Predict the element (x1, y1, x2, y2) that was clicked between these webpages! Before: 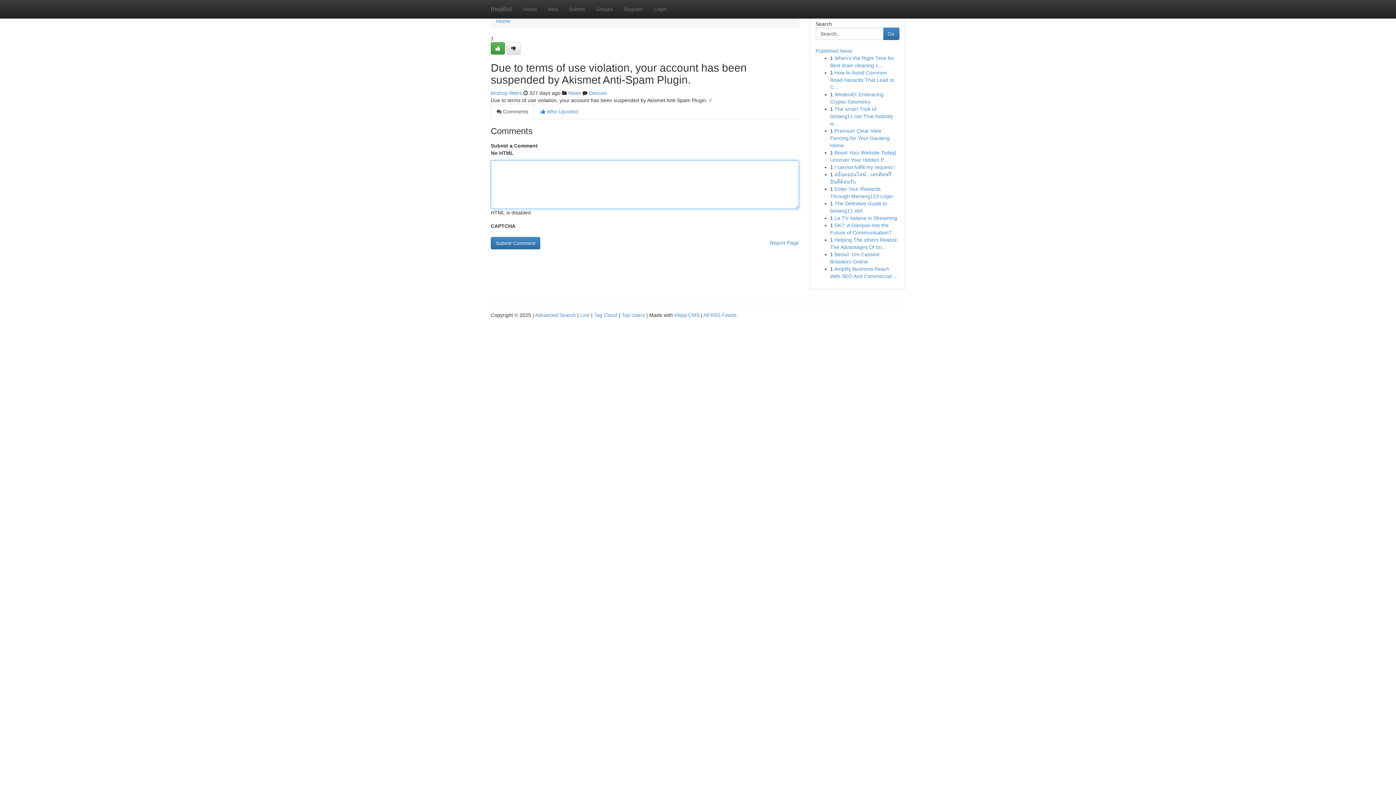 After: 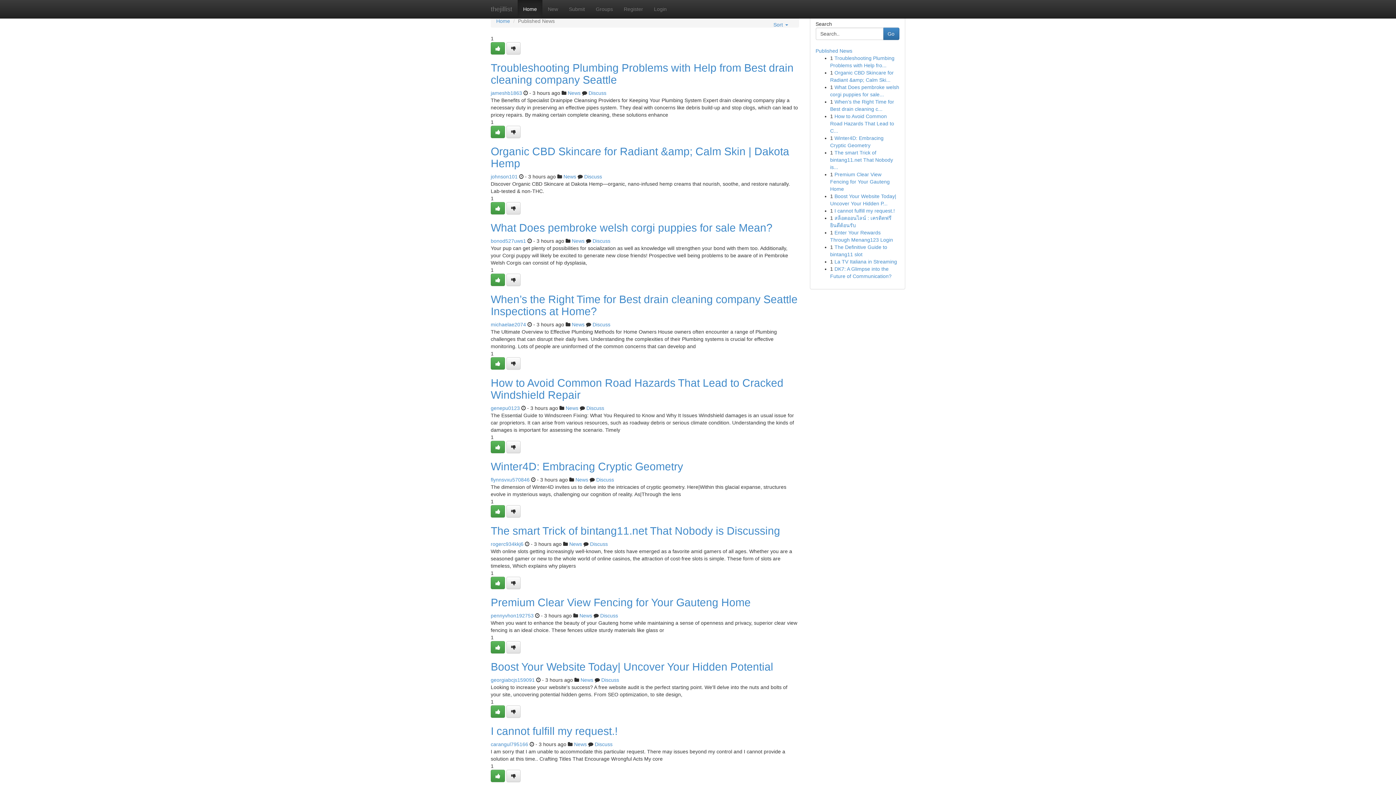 Action: bbox: (580, 312, 589, 318) label: Live